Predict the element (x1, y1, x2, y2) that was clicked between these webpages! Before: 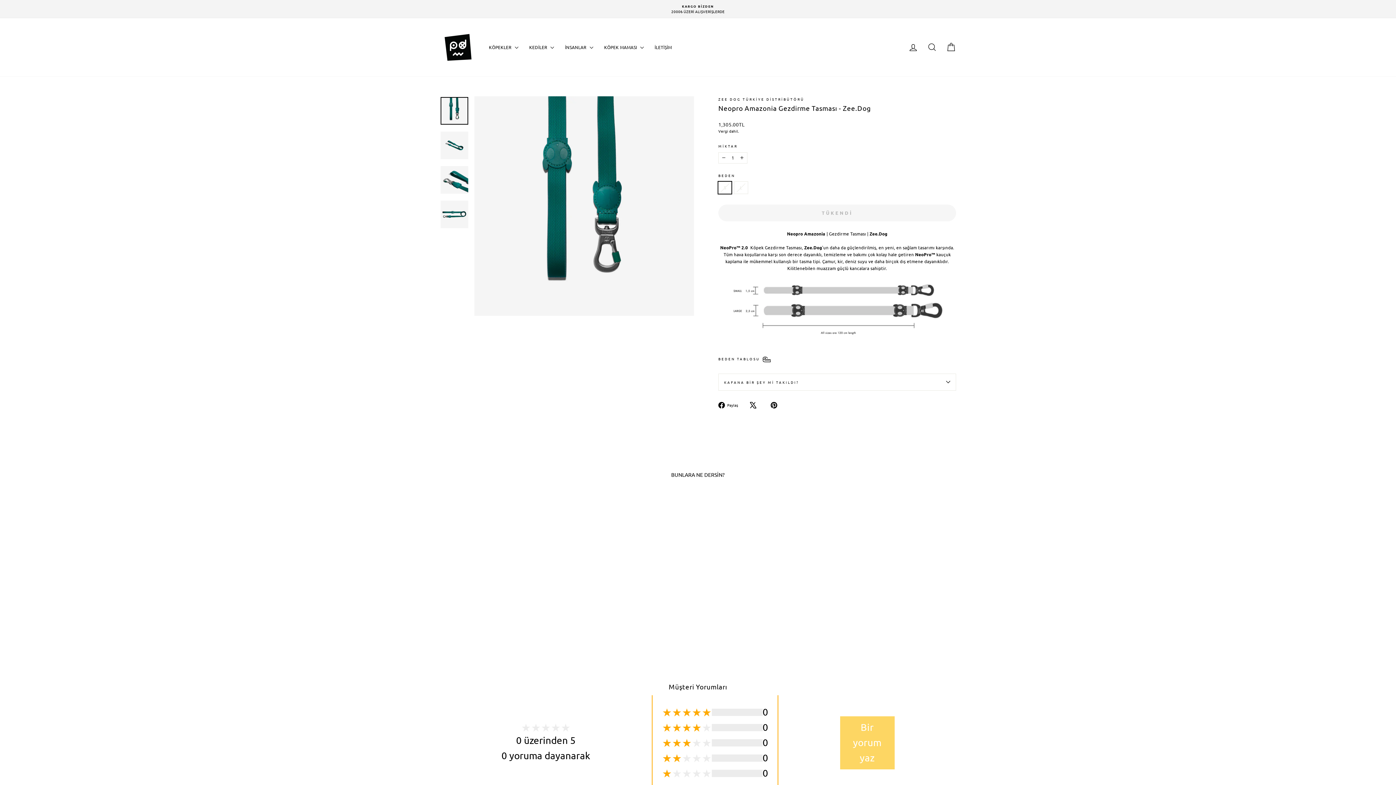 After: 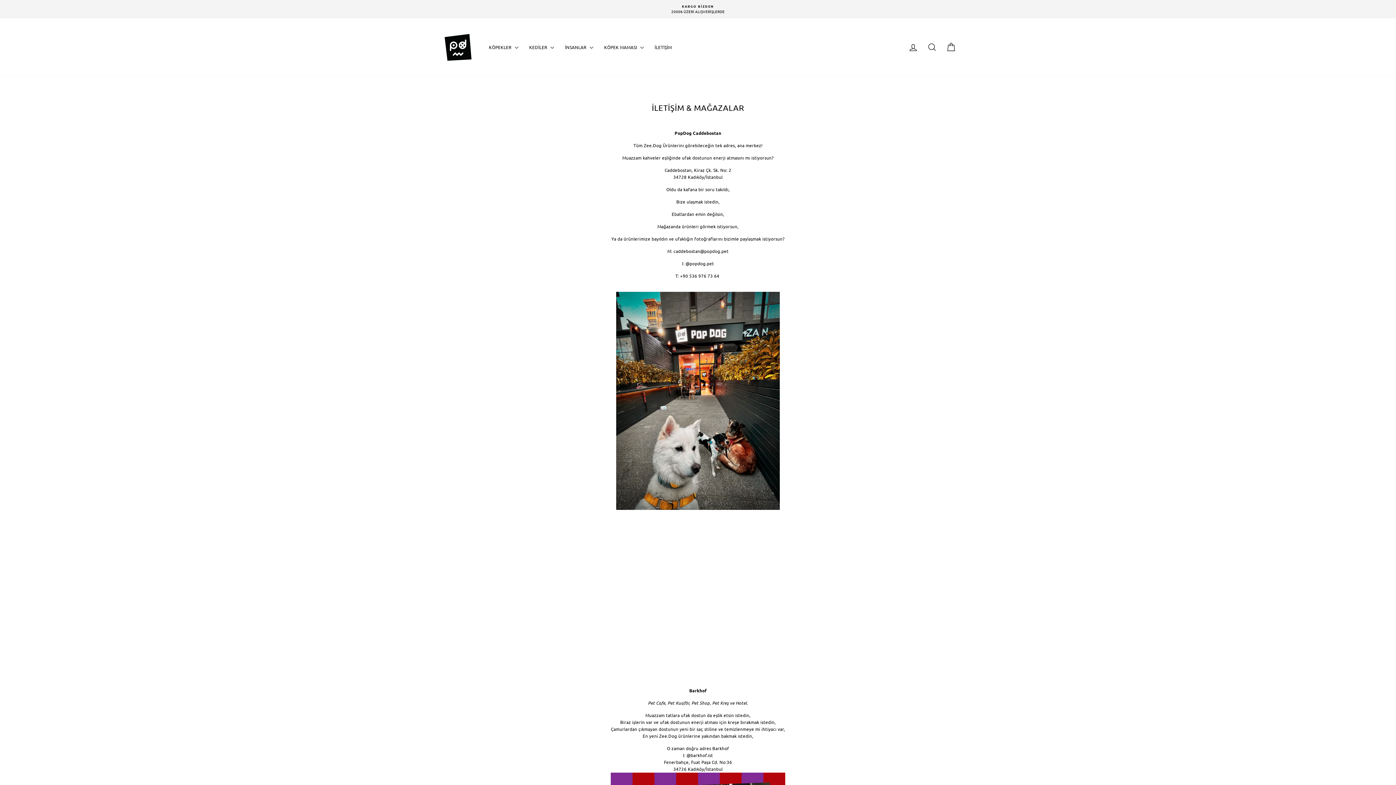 Action: bbox: (649, 41, 677, 53) label: İLETİŞİM